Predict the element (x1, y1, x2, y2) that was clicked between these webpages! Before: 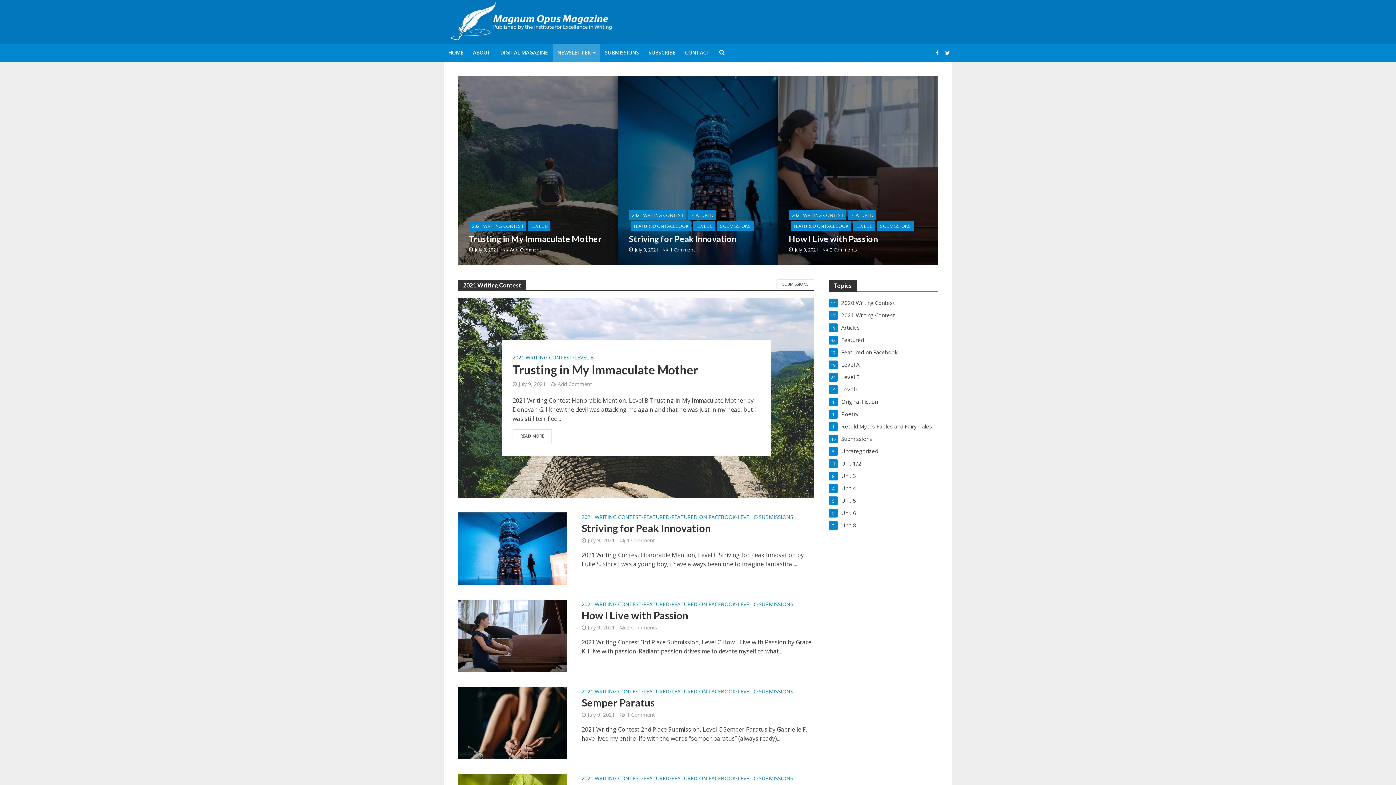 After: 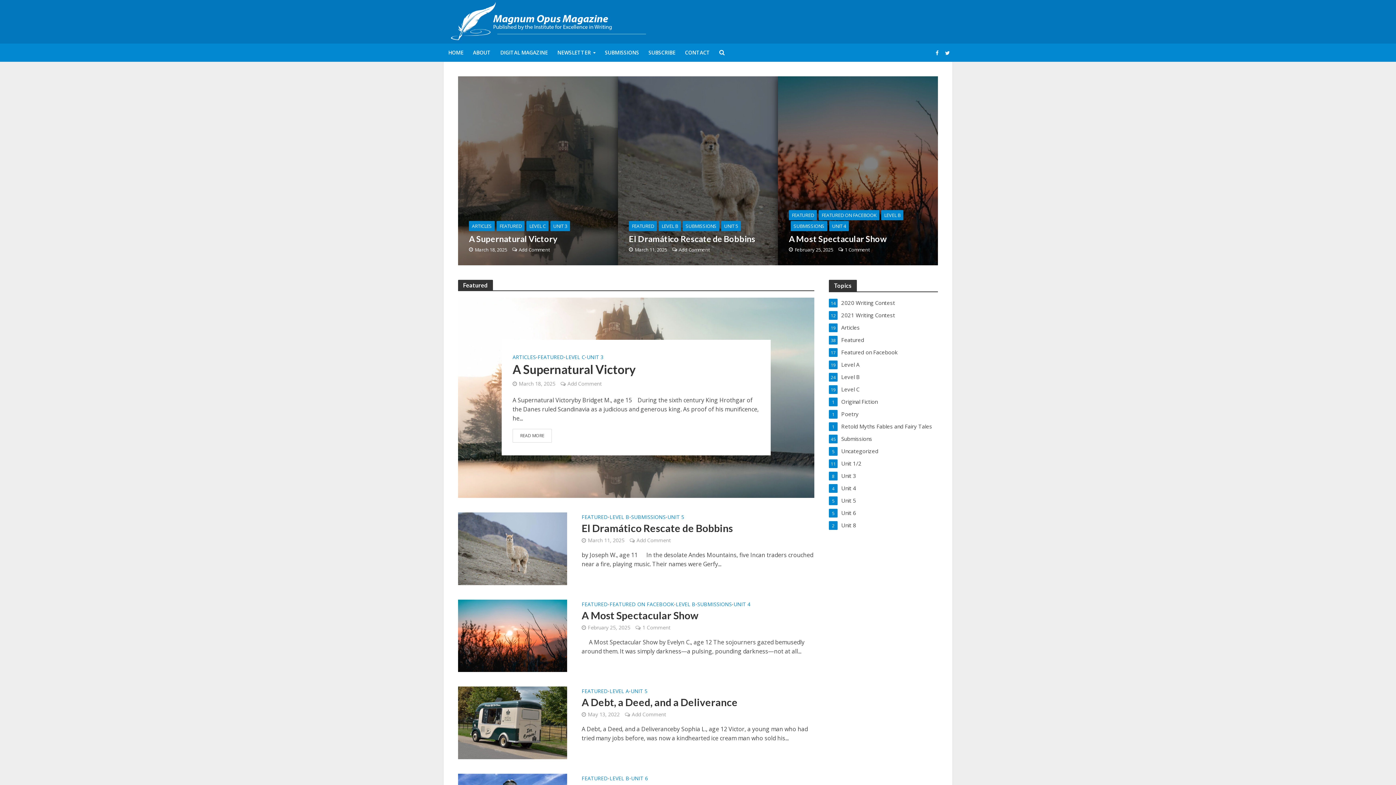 Action: bbox: (643, 776, 669, 783) label: FEATURED